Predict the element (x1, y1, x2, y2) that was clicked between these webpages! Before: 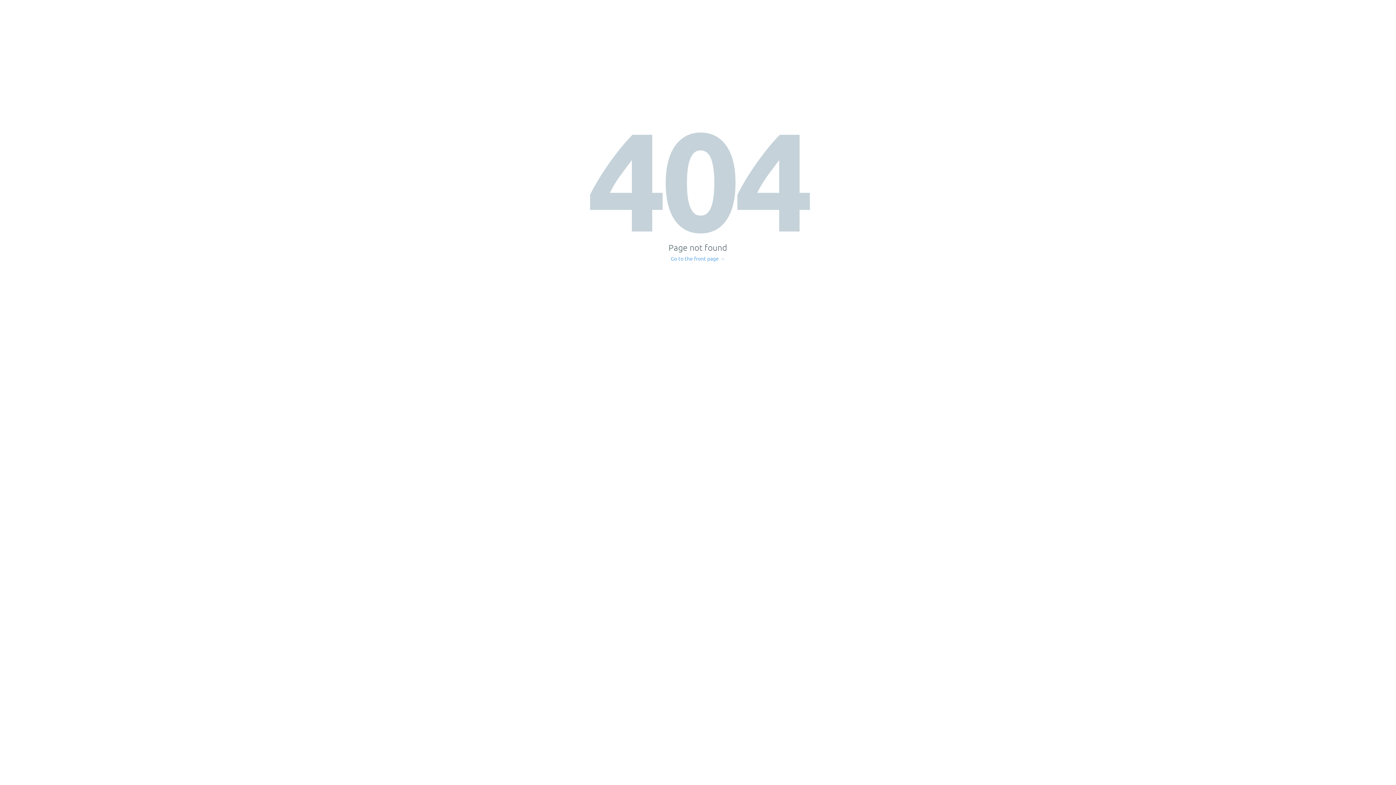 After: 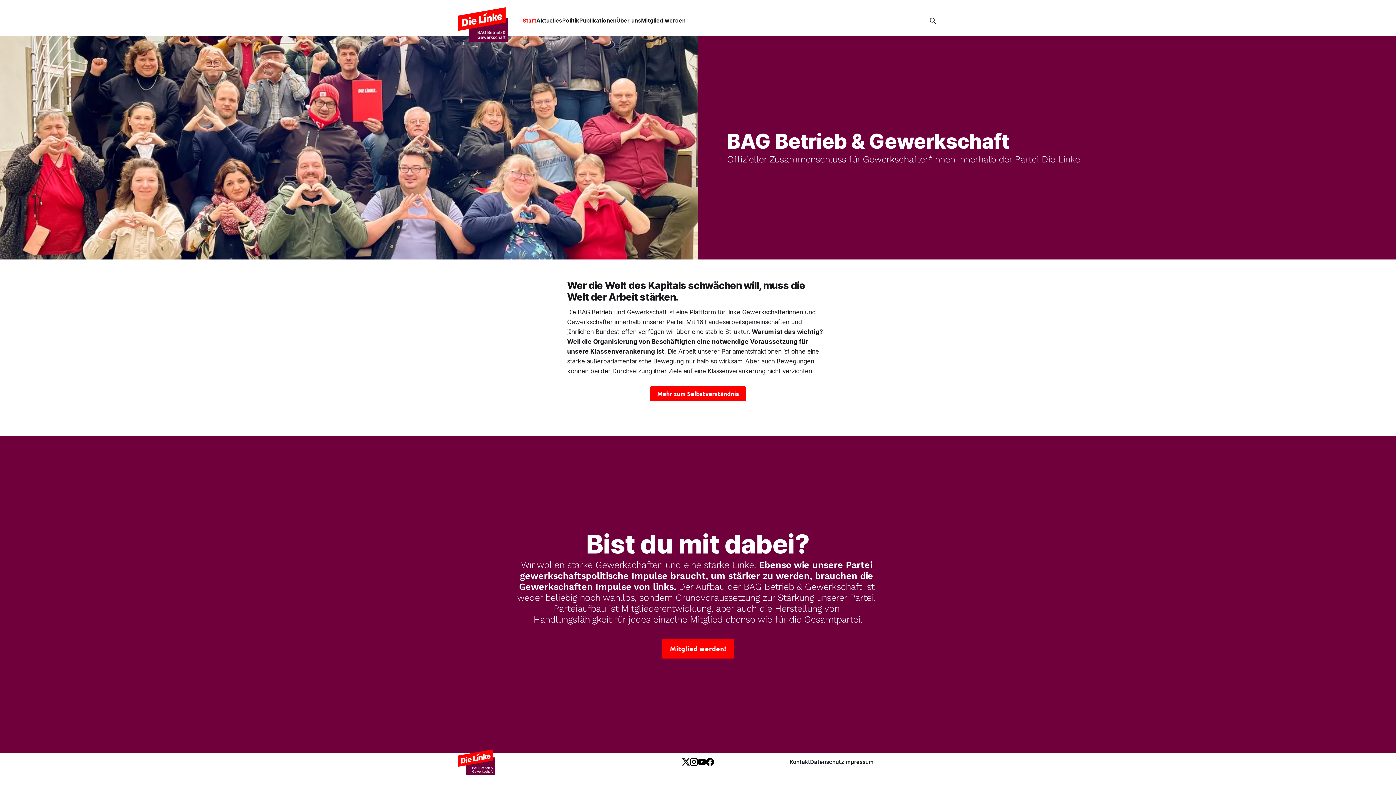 Action: label: Go to the front page → bbox: (671, 256, 725, 261)